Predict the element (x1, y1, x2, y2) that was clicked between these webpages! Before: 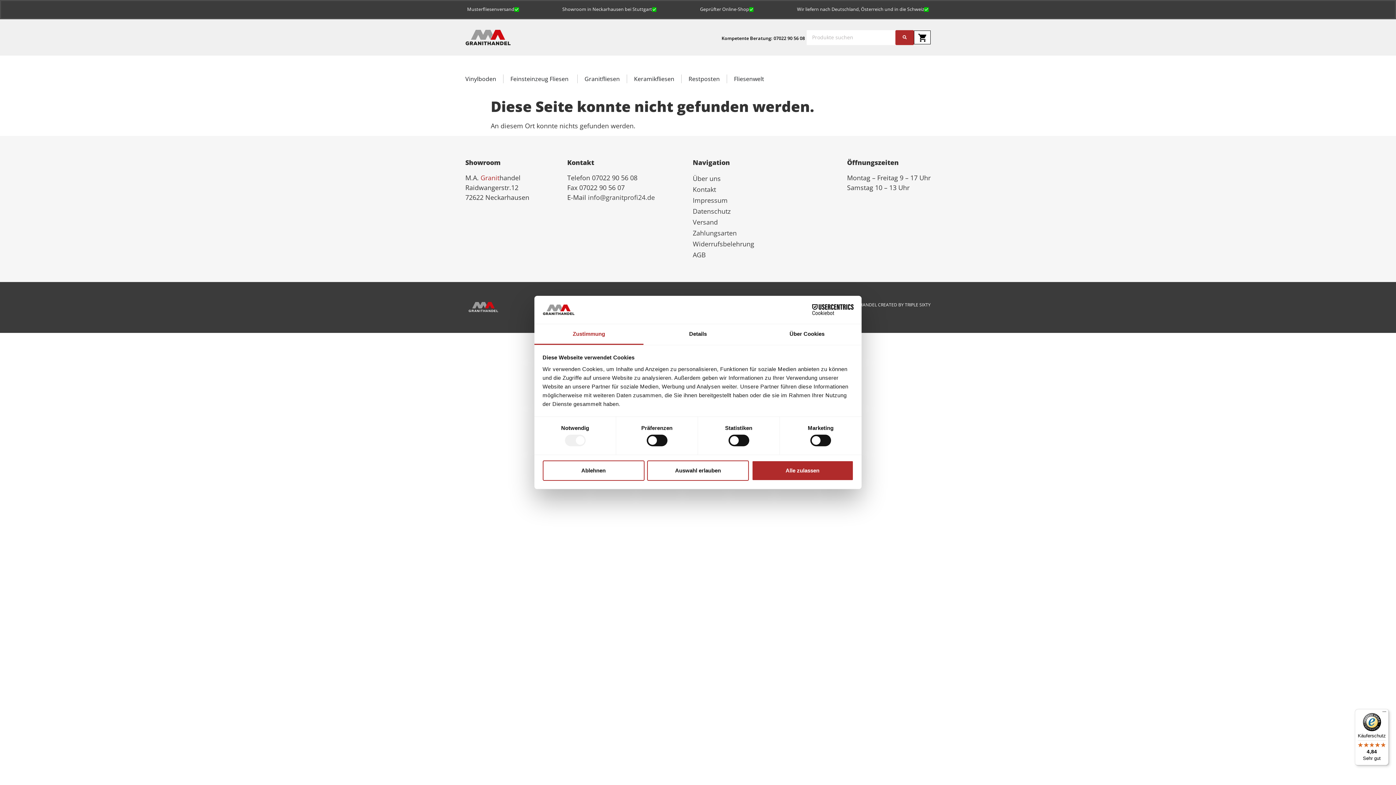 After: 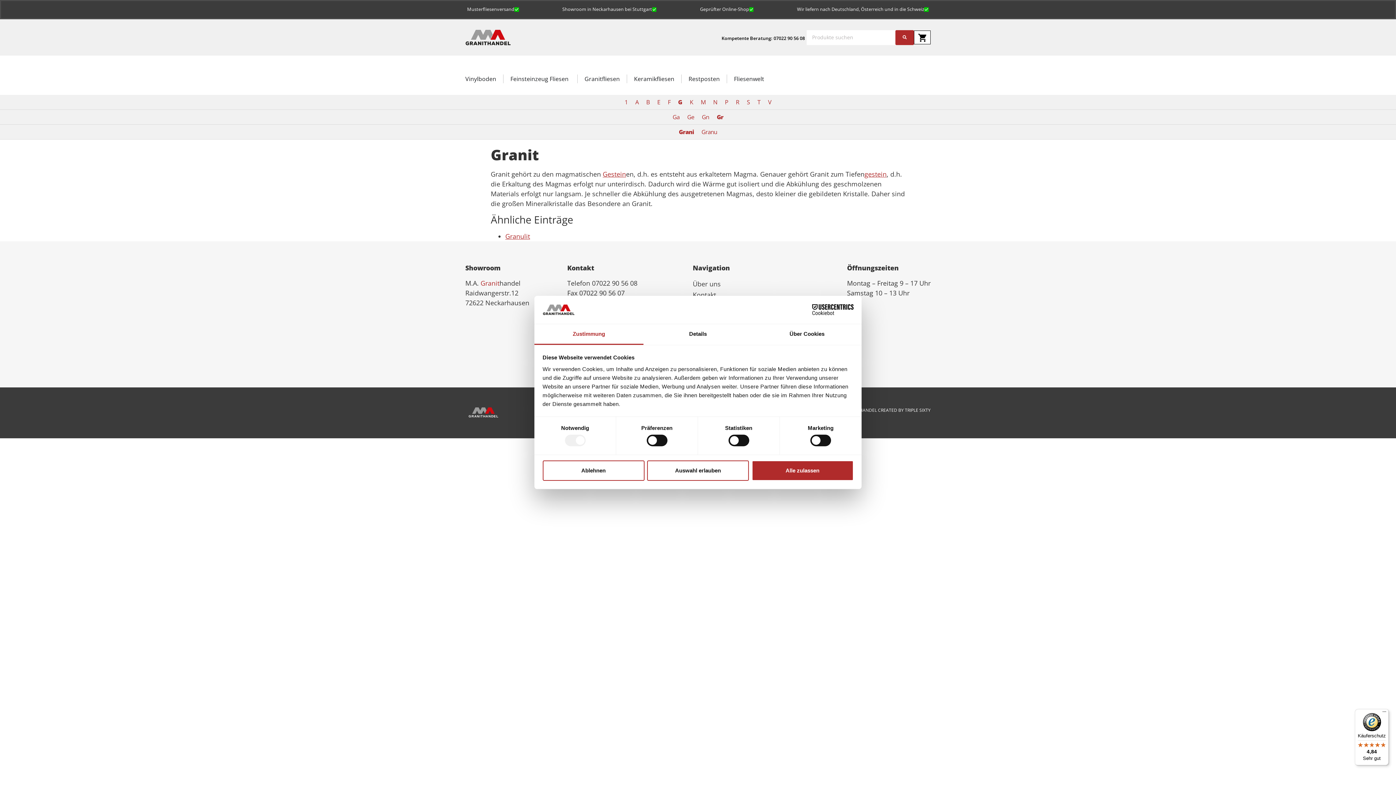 Action: label: Granit bbox: (480, 173, 499, 182)